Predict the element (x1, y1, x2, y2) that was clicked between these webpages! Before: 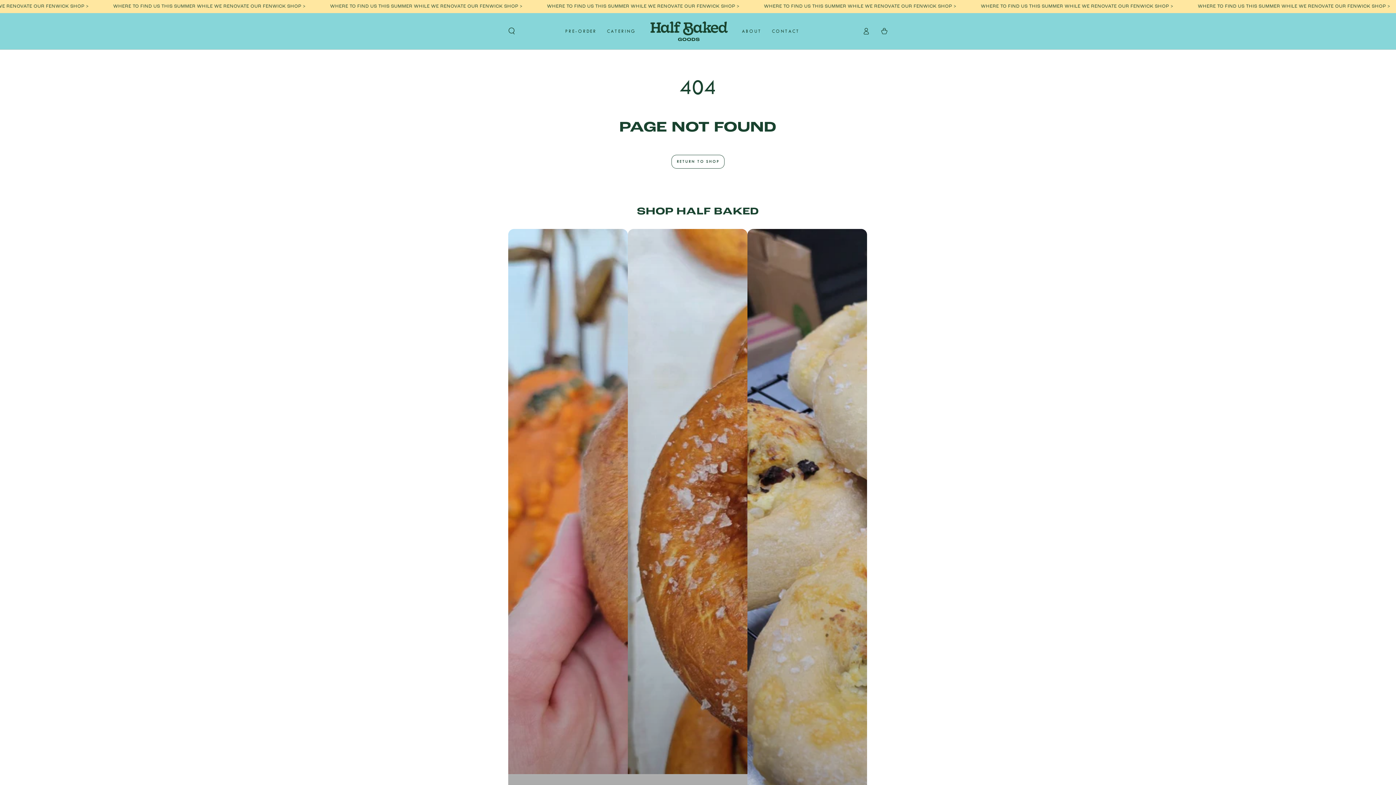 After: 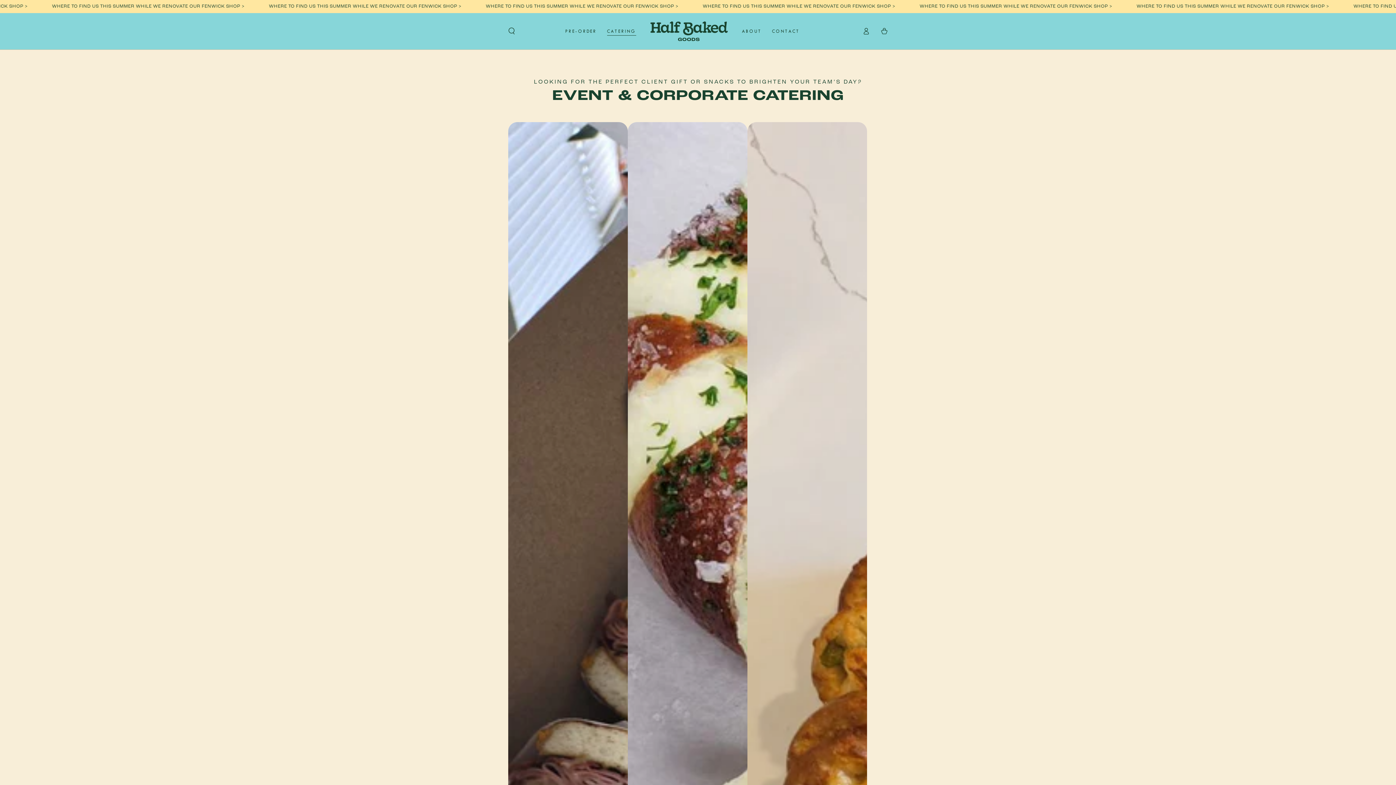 Action: label: CATERING bbox: (601, 22, 641, 39)